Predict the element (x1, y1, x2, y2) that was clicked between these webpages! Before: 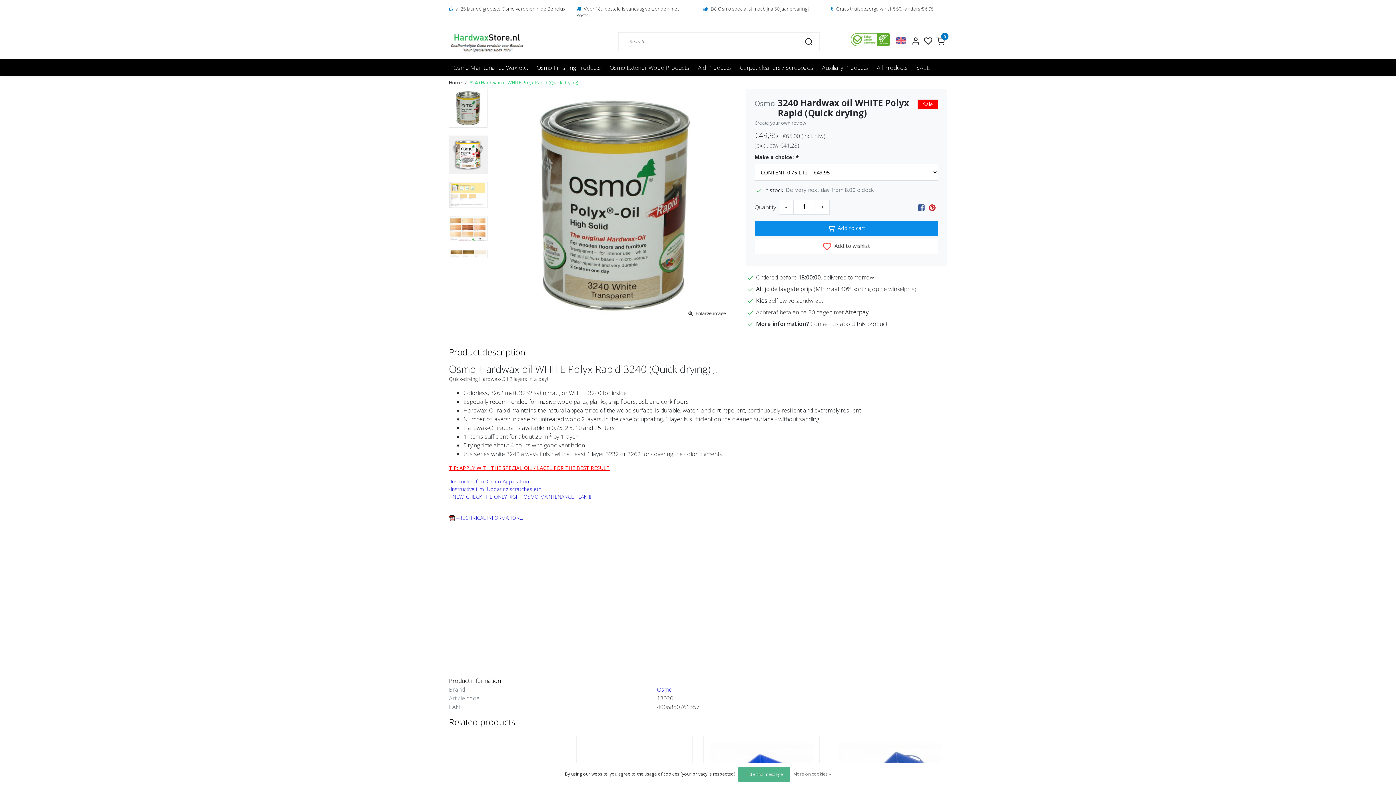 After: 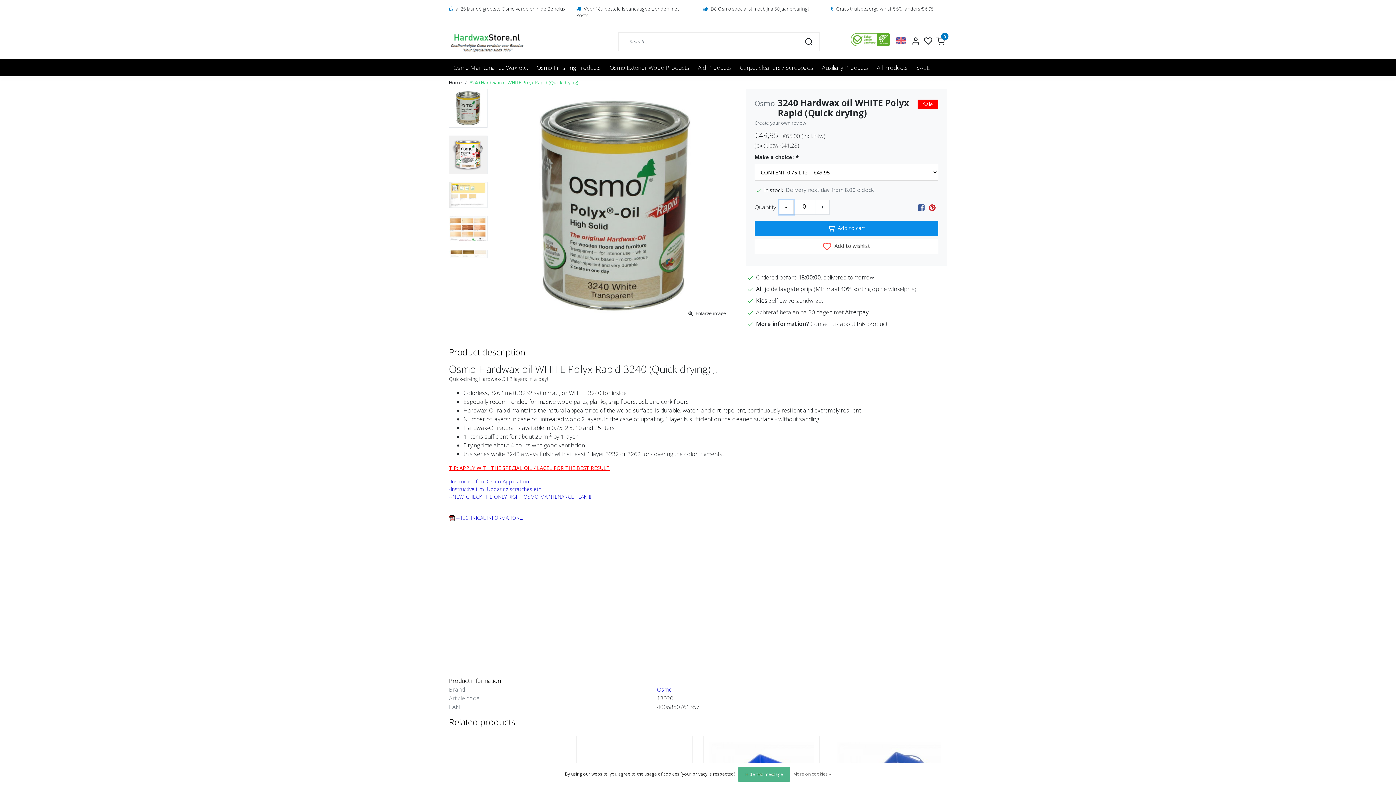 Action: label: - bbox: (779, 200, 793, 214)